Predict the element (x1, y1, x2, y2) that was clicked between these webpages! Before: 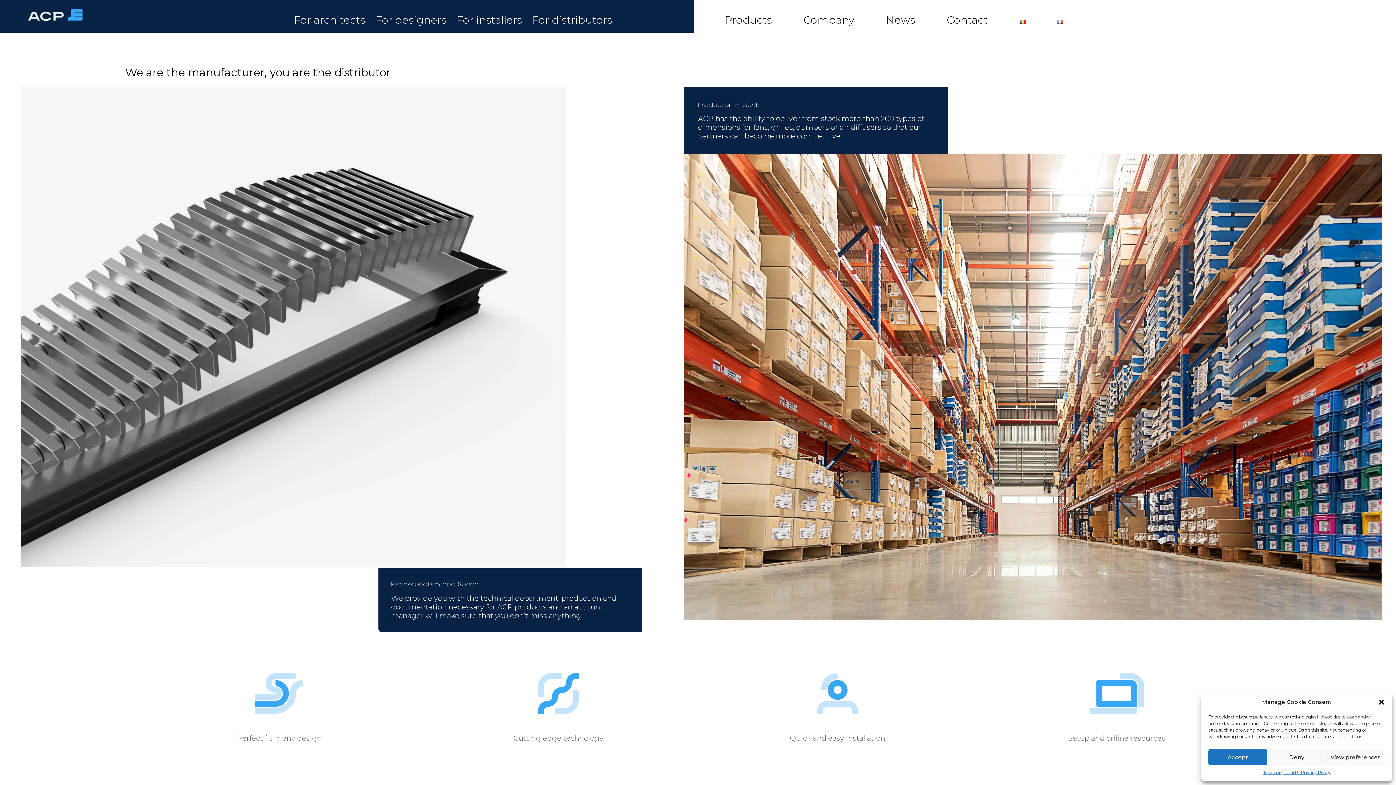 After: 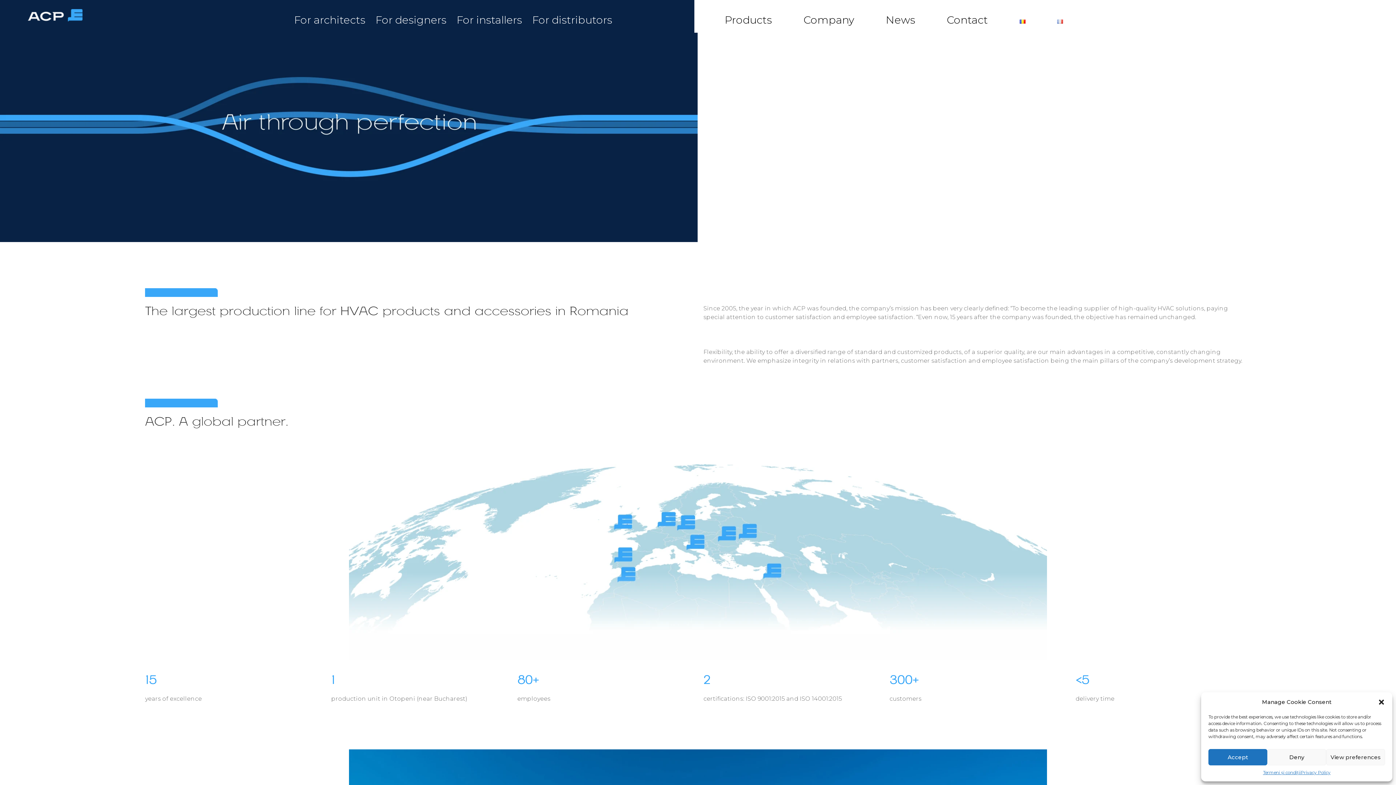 Action: label: Company bbox: (799, 4, 858, 35)